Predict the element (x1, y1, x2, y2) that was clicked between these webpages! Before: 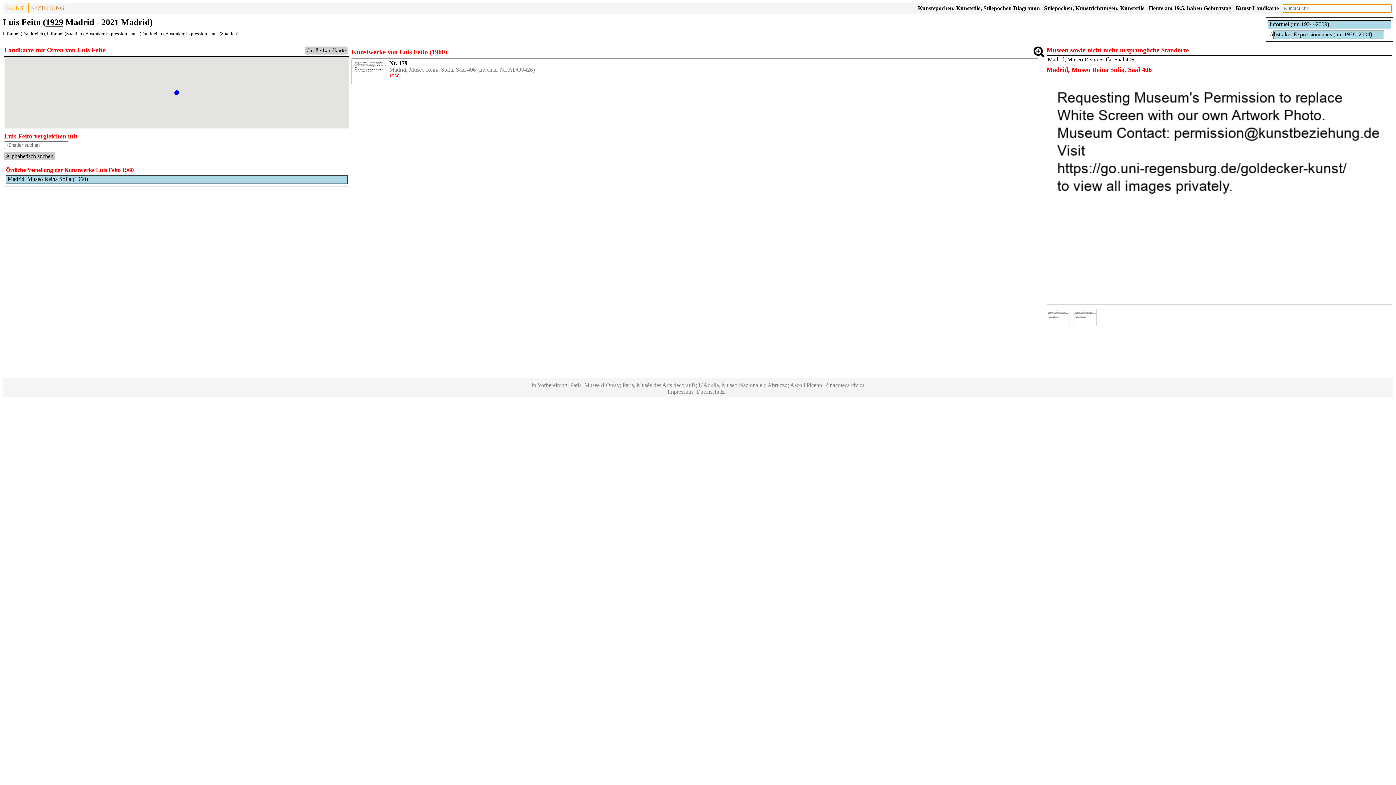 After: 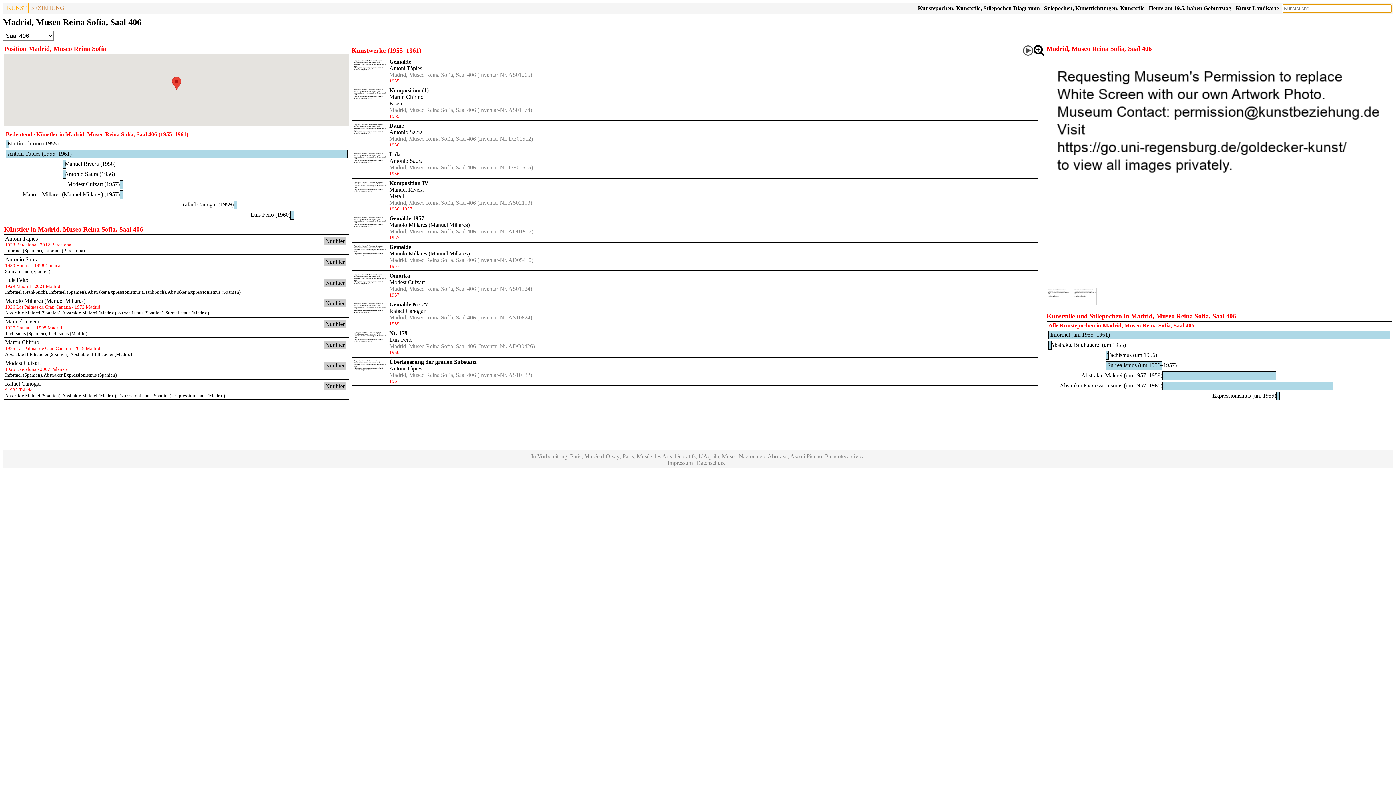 Action: bbox: (7, 176, 88, 182) label: Madrid, Museo Reina Sofía (1960)